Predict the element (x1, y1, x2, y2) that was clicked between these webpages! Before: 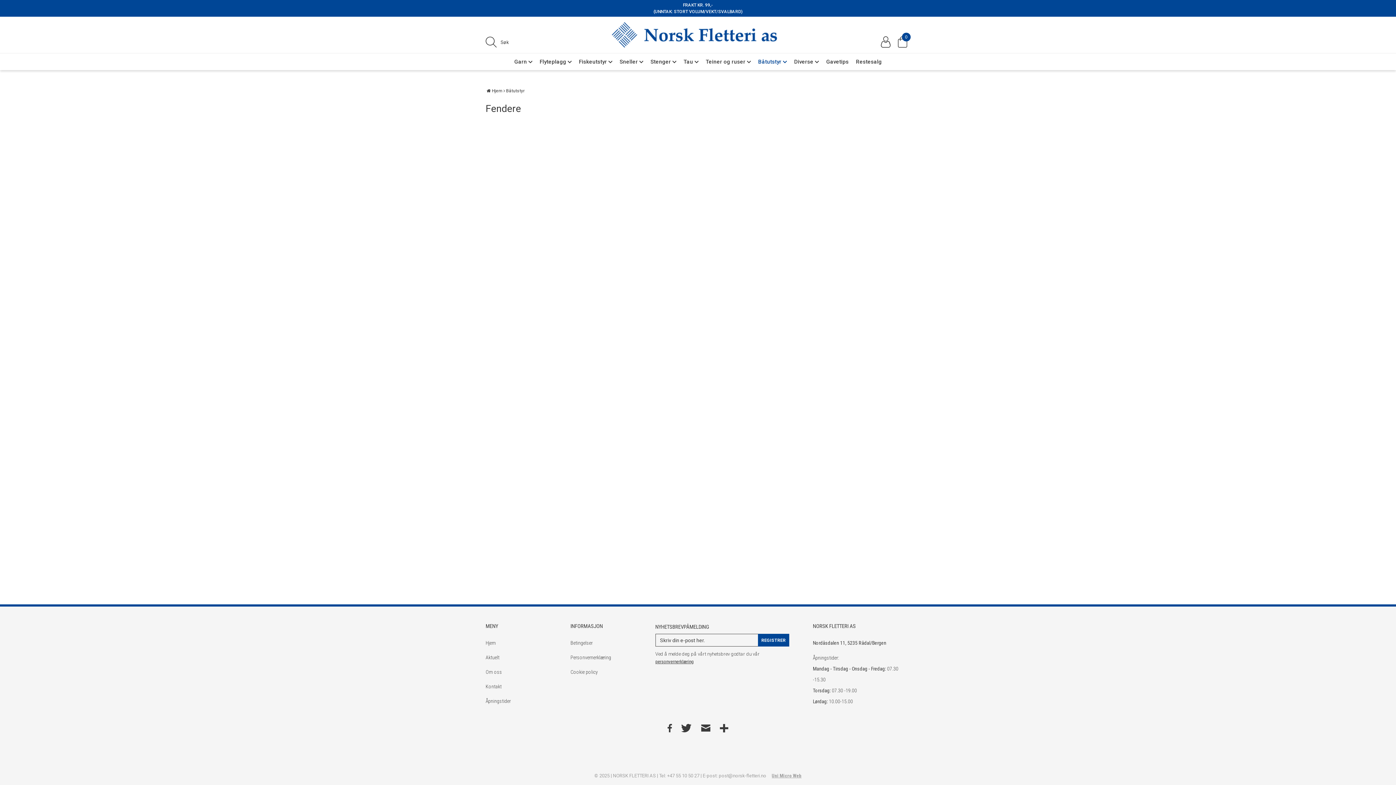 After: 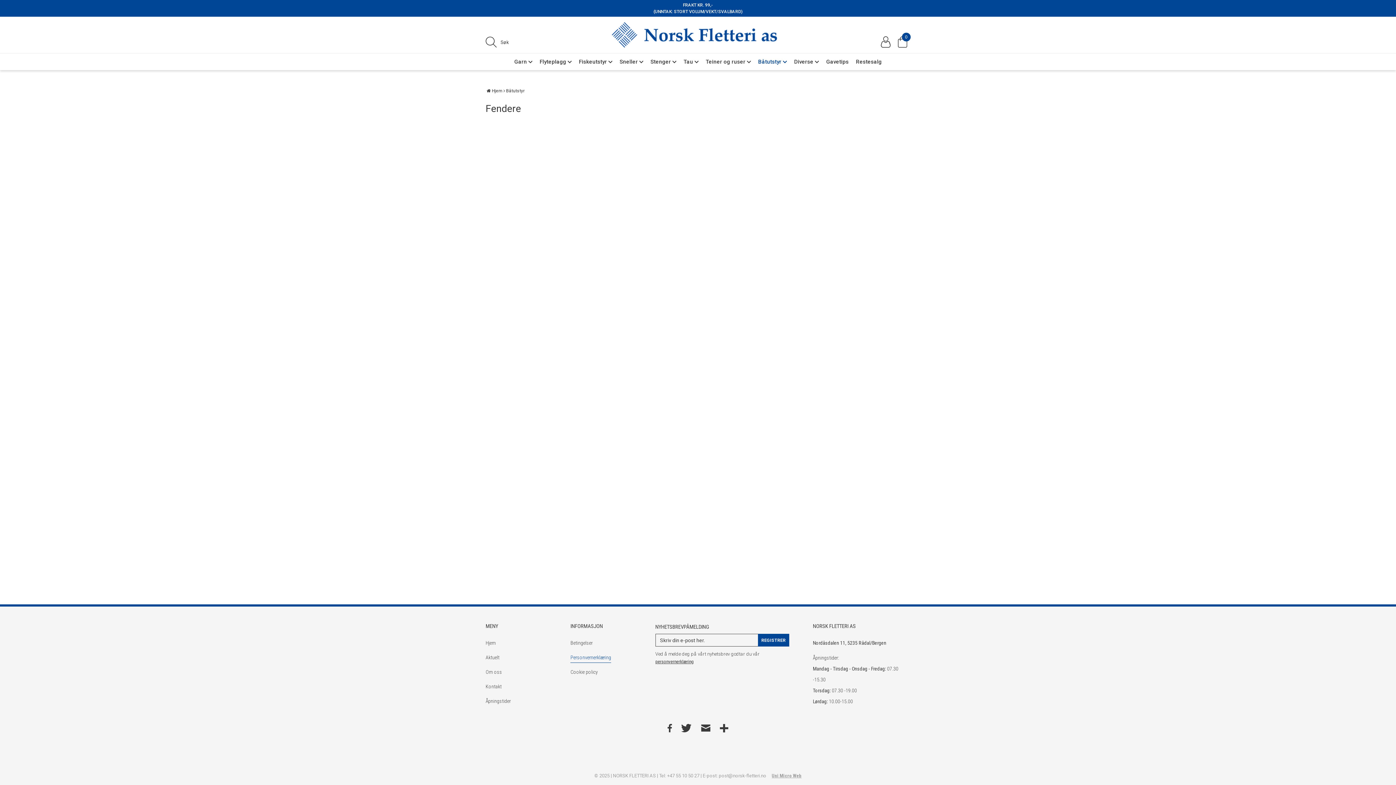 Action: label: Personvernerklæring bbox: (570, 652, 611, 663)